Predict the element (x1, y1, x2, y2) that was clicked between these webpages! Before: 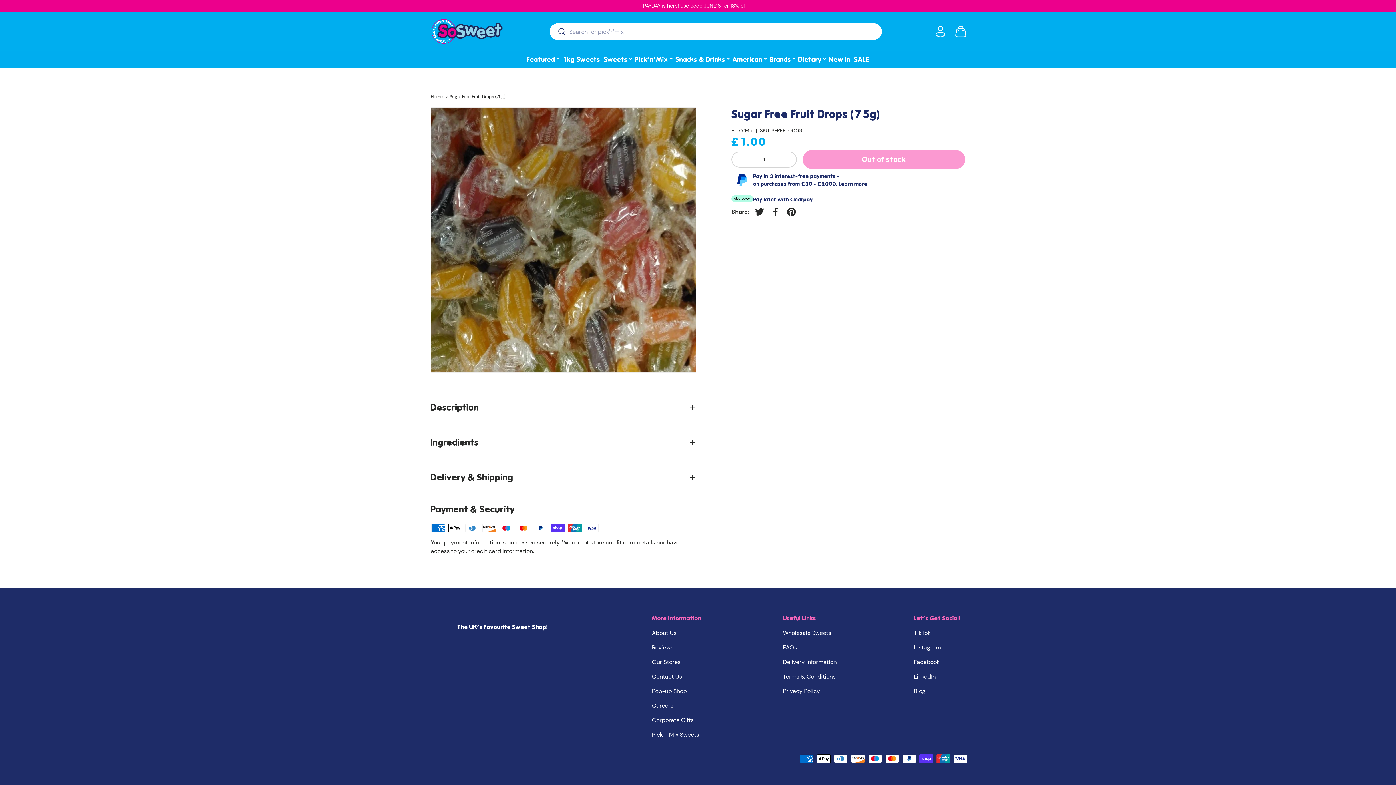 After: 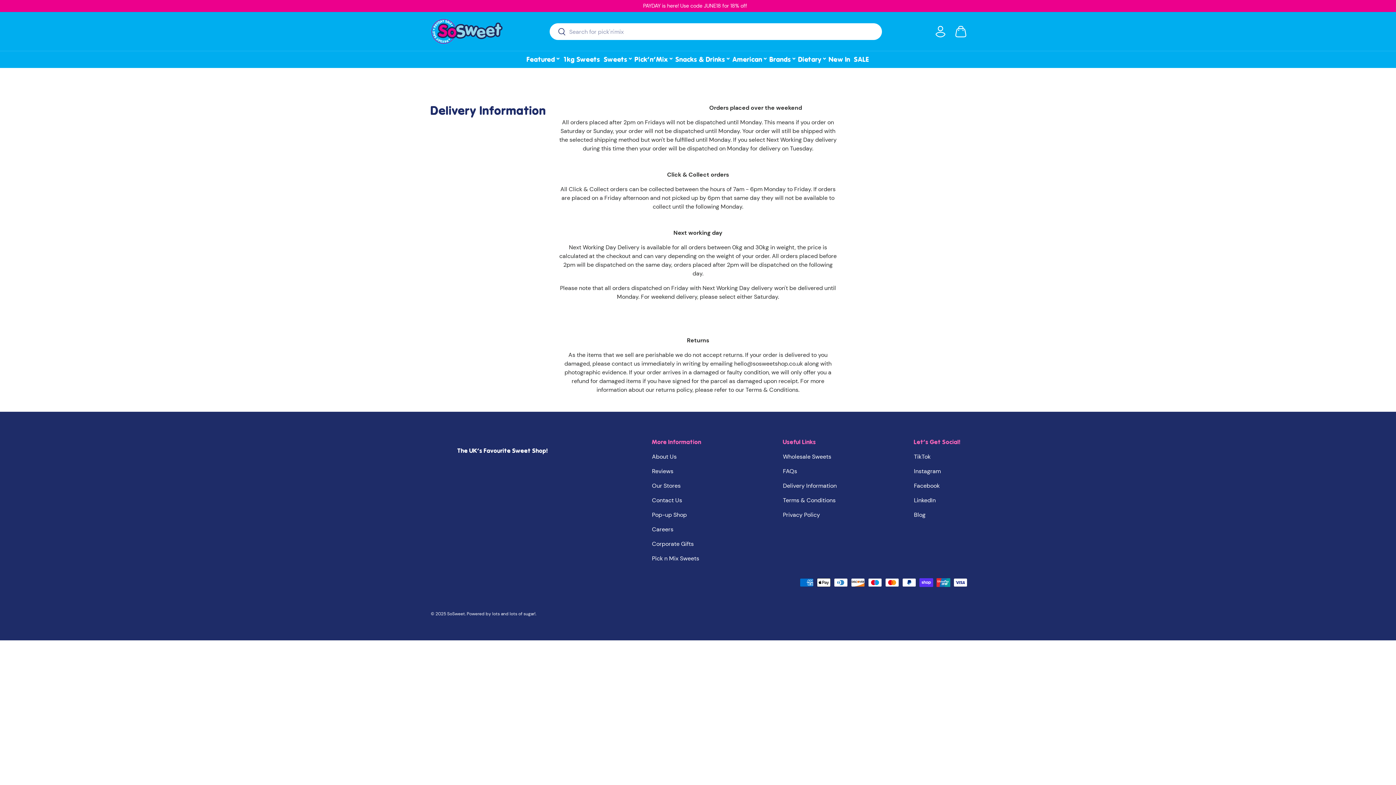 Action: label: Delivery Information bbox: (783, 658, 836, 666)